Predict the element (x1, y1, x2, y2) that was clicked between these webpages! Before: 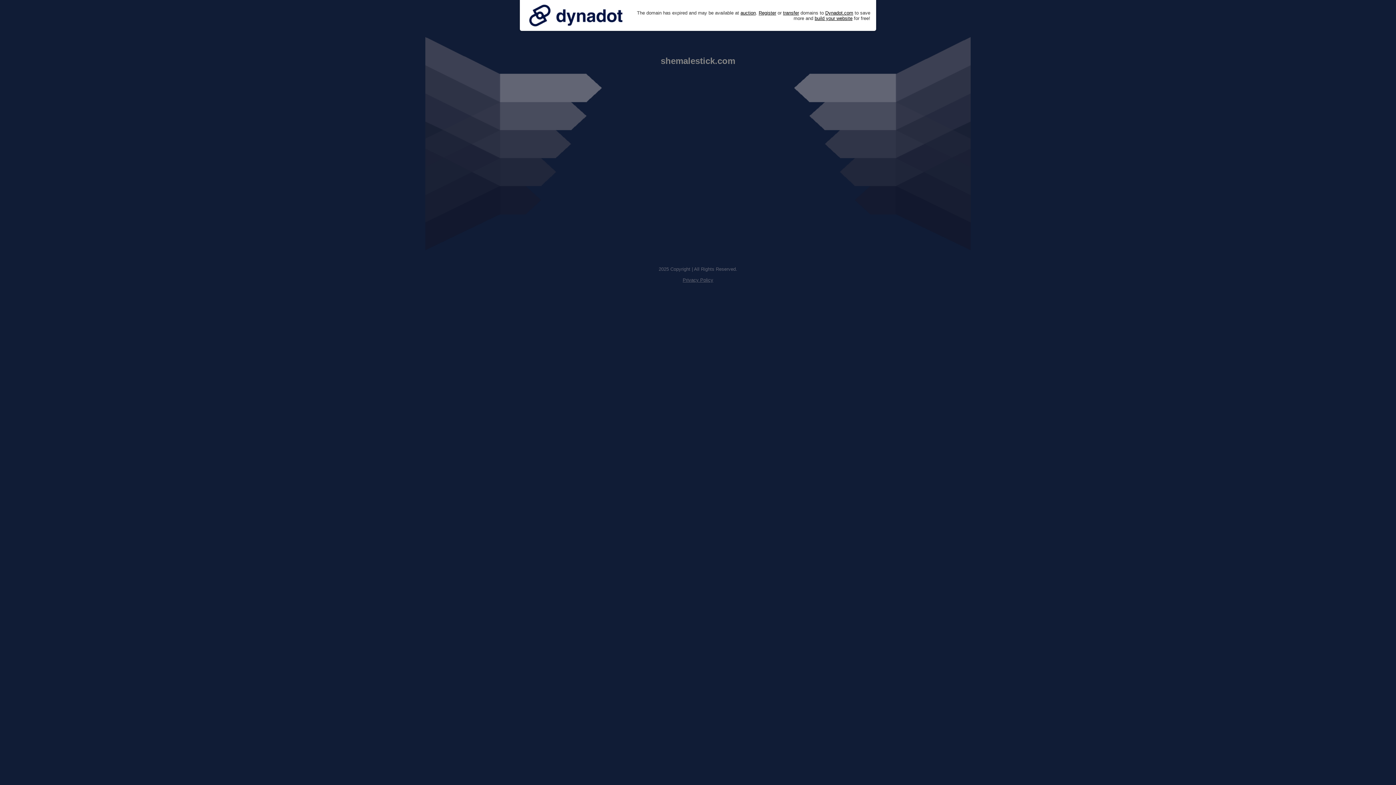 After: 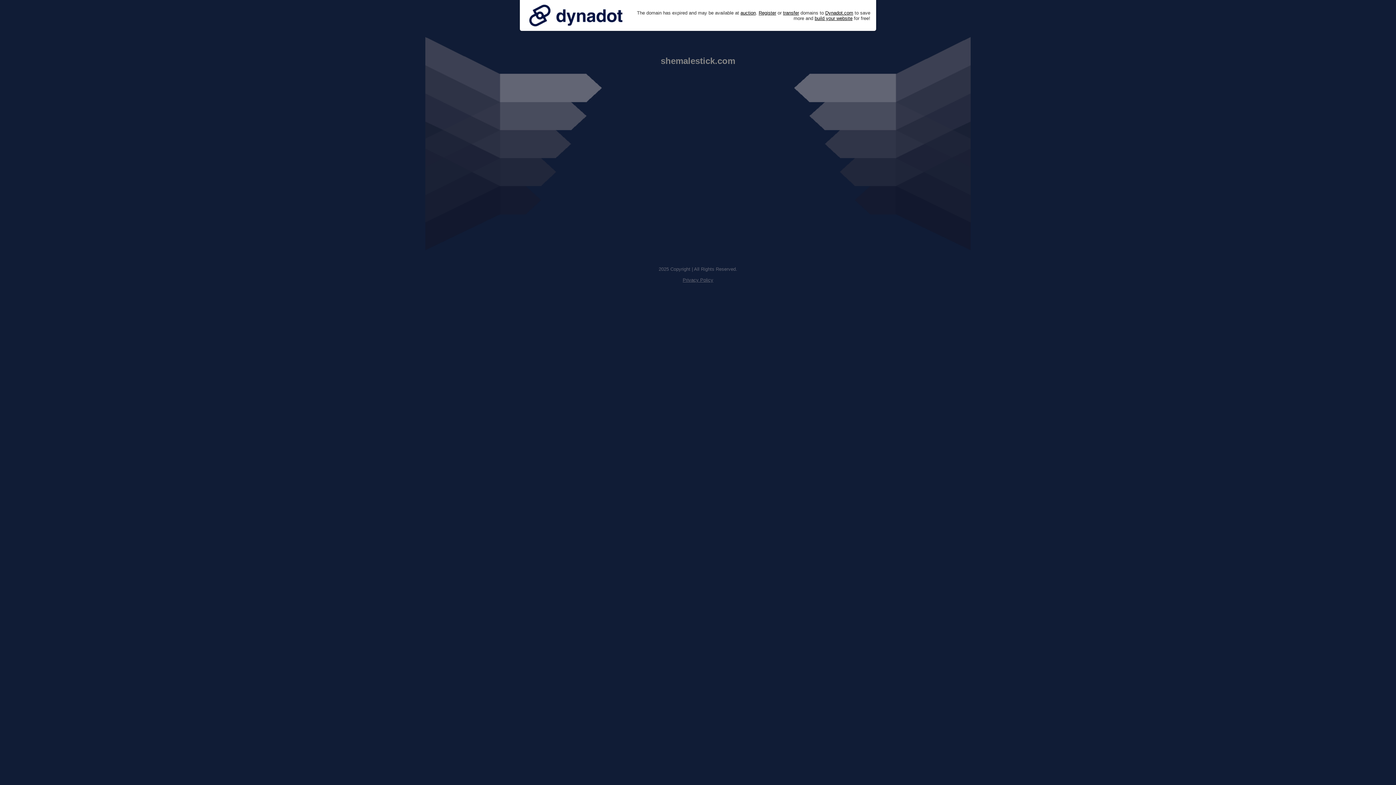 Action: bbox: (525, 0, 626, 30)